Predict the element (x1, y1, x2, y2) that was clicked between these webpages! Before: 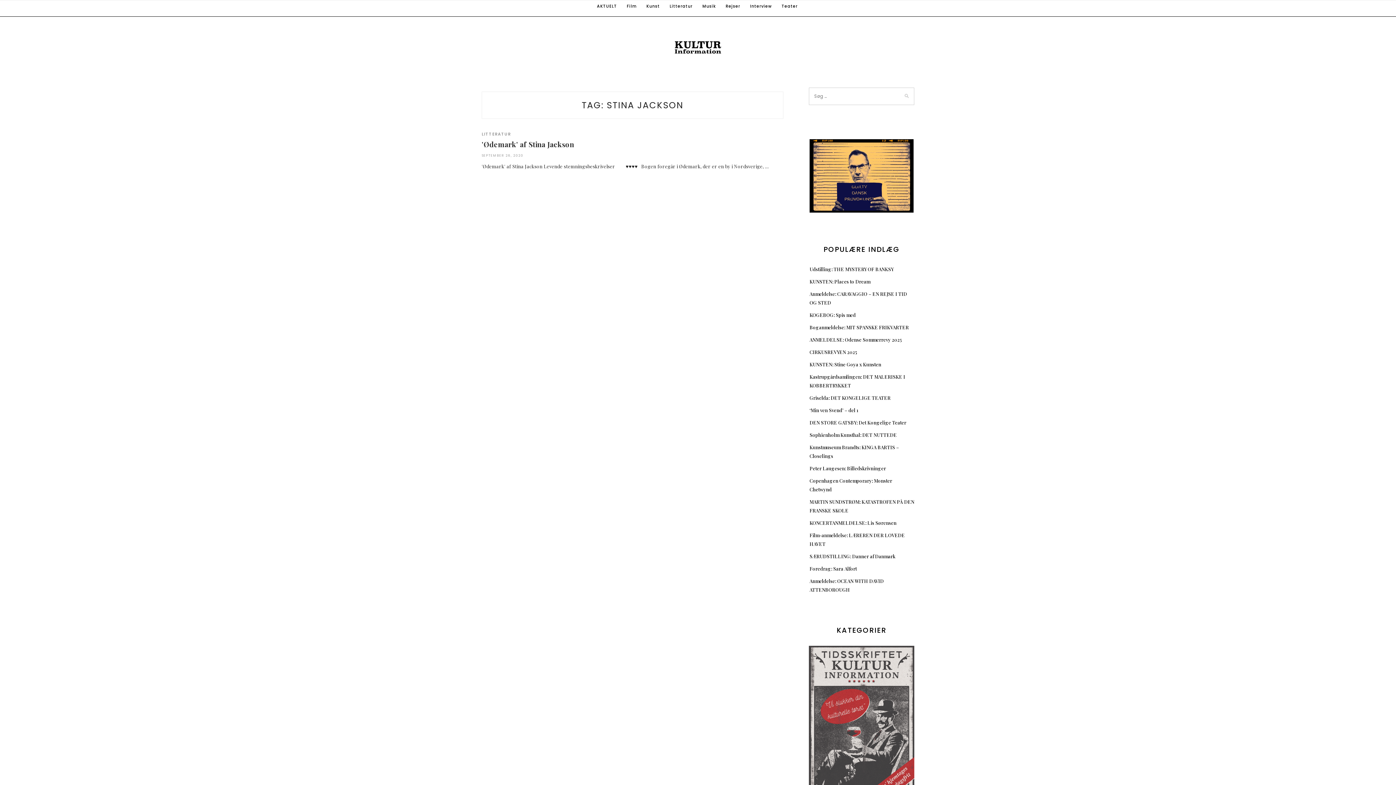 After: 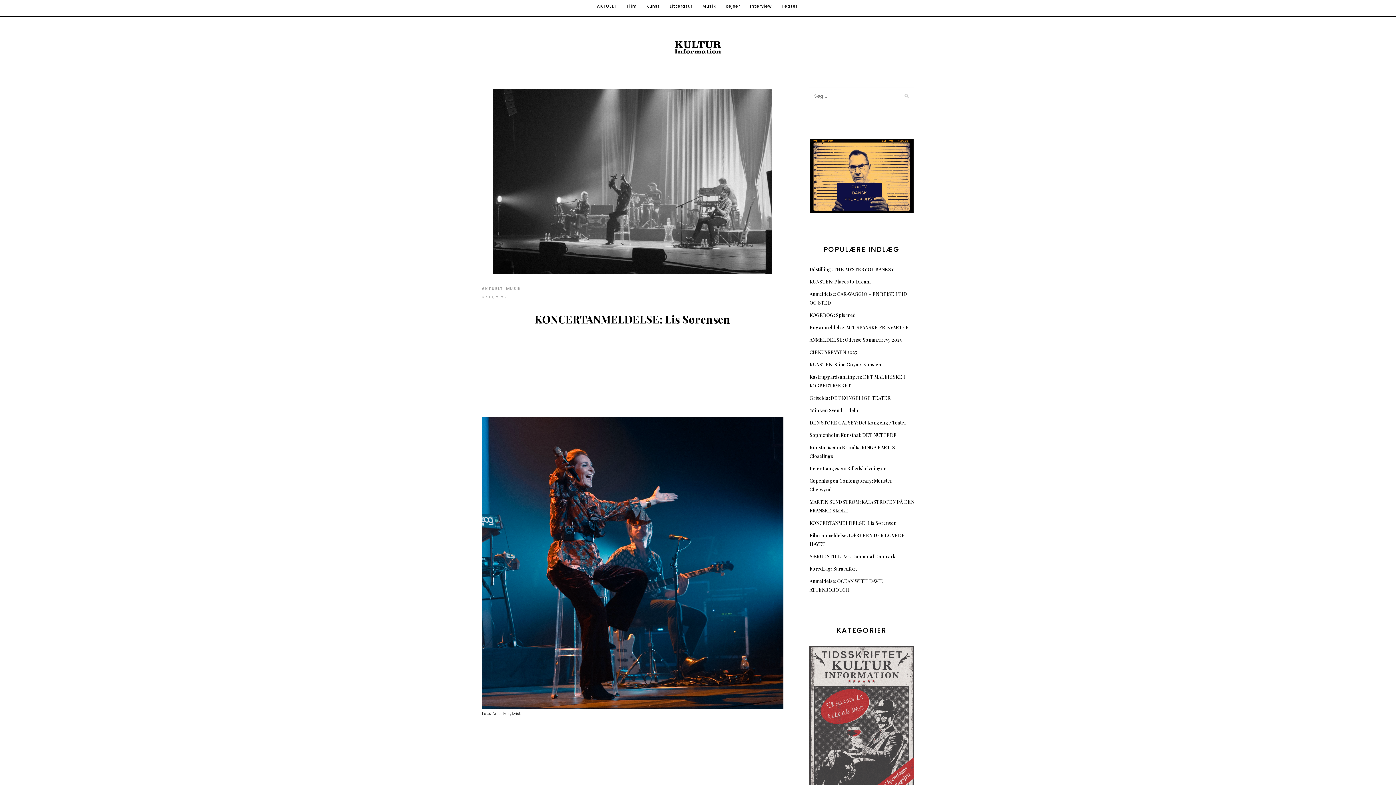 Action: label: KONCERTANMELDELSE: Lis Sørensen bbox: (809, 525, 896, 531)